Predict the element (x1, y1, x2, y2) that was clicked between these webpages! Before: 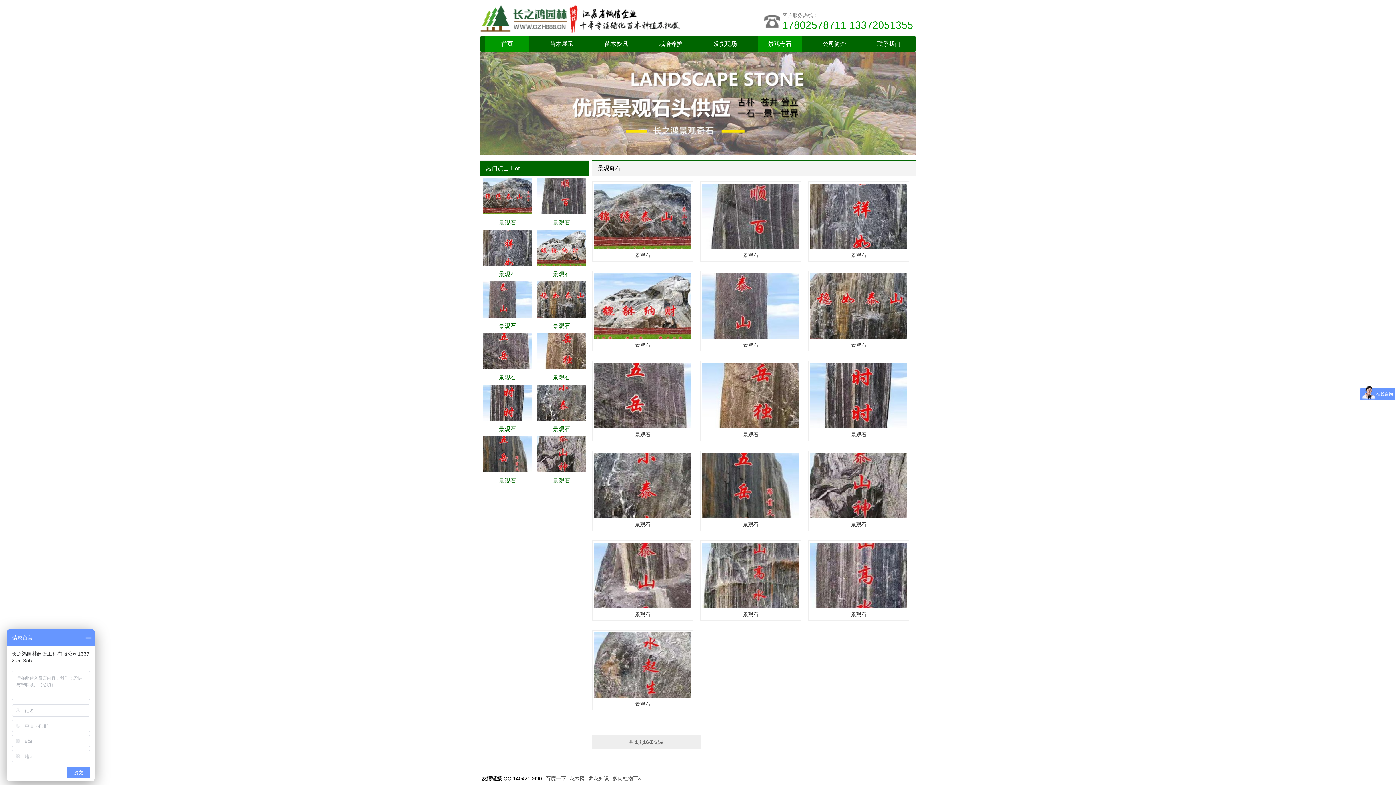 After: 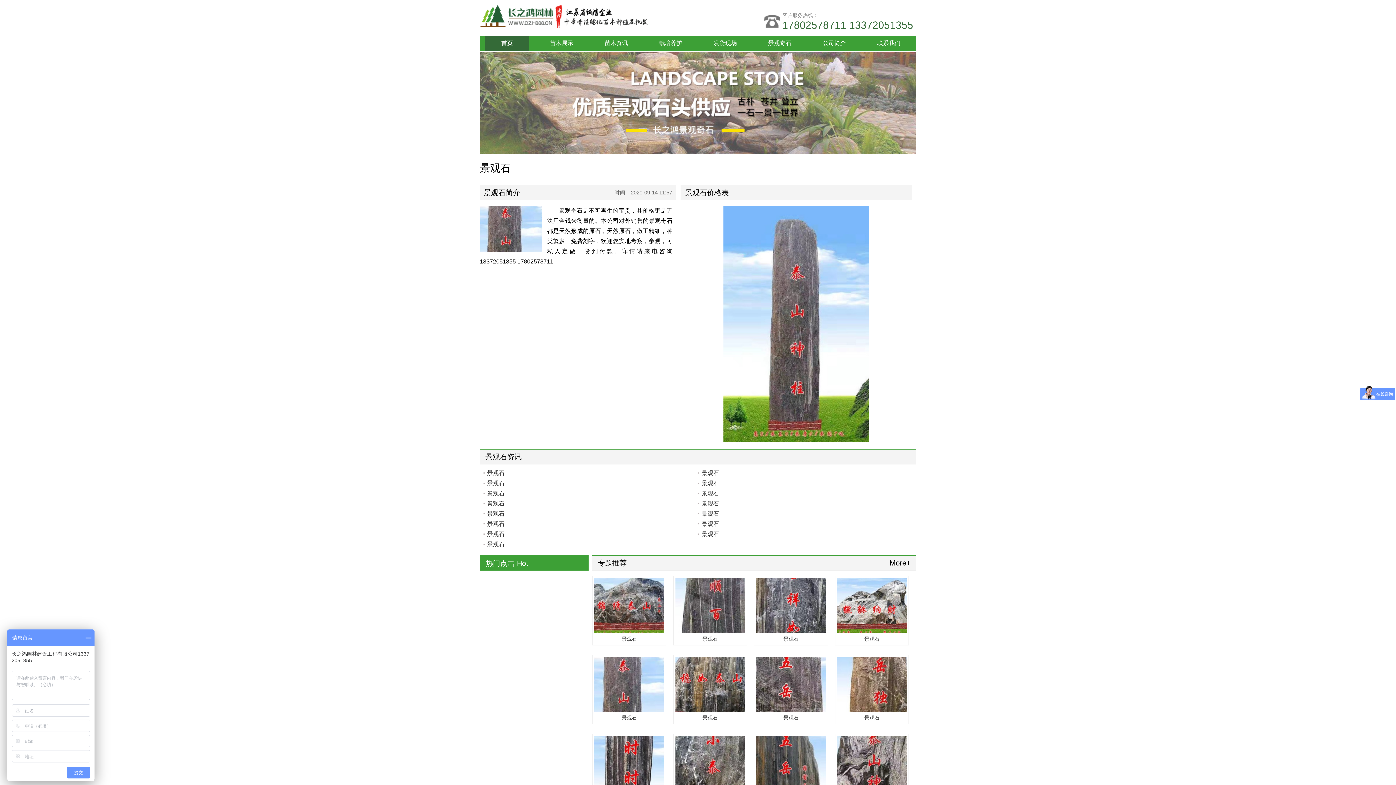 Action: bbox: (702, 273, 799, 338)